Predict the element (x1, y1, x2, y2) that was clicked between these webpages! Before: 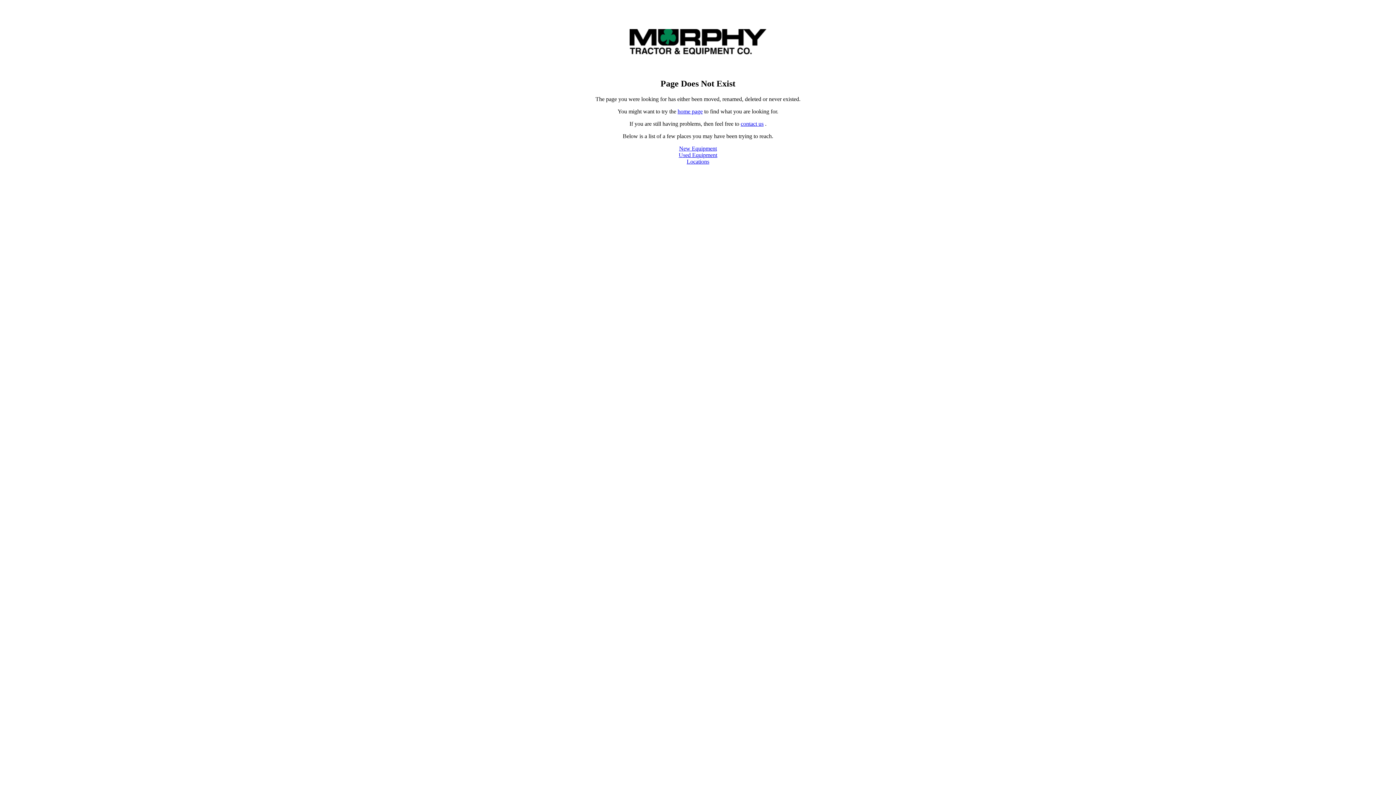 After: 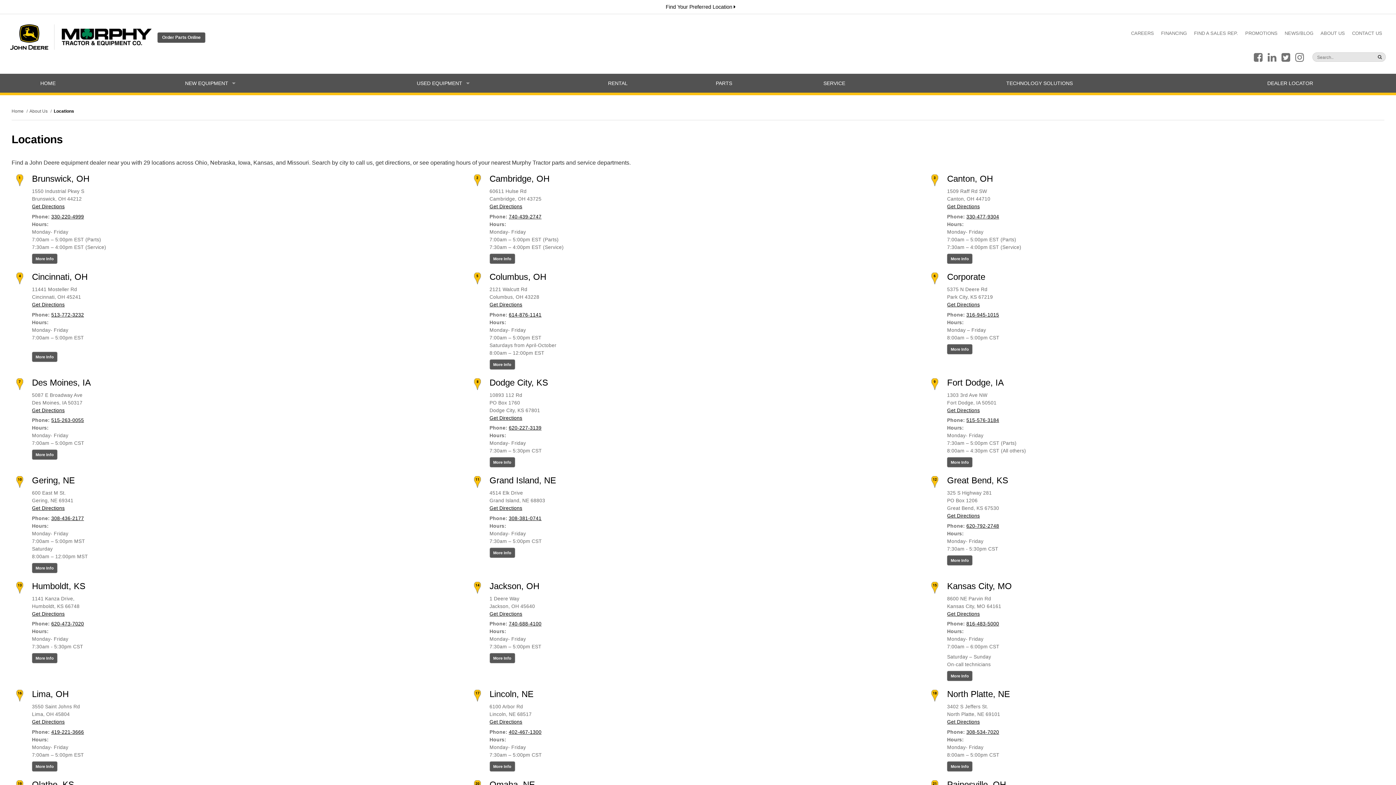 Action: label: Locations bbox: (686, 158, 709, 164)